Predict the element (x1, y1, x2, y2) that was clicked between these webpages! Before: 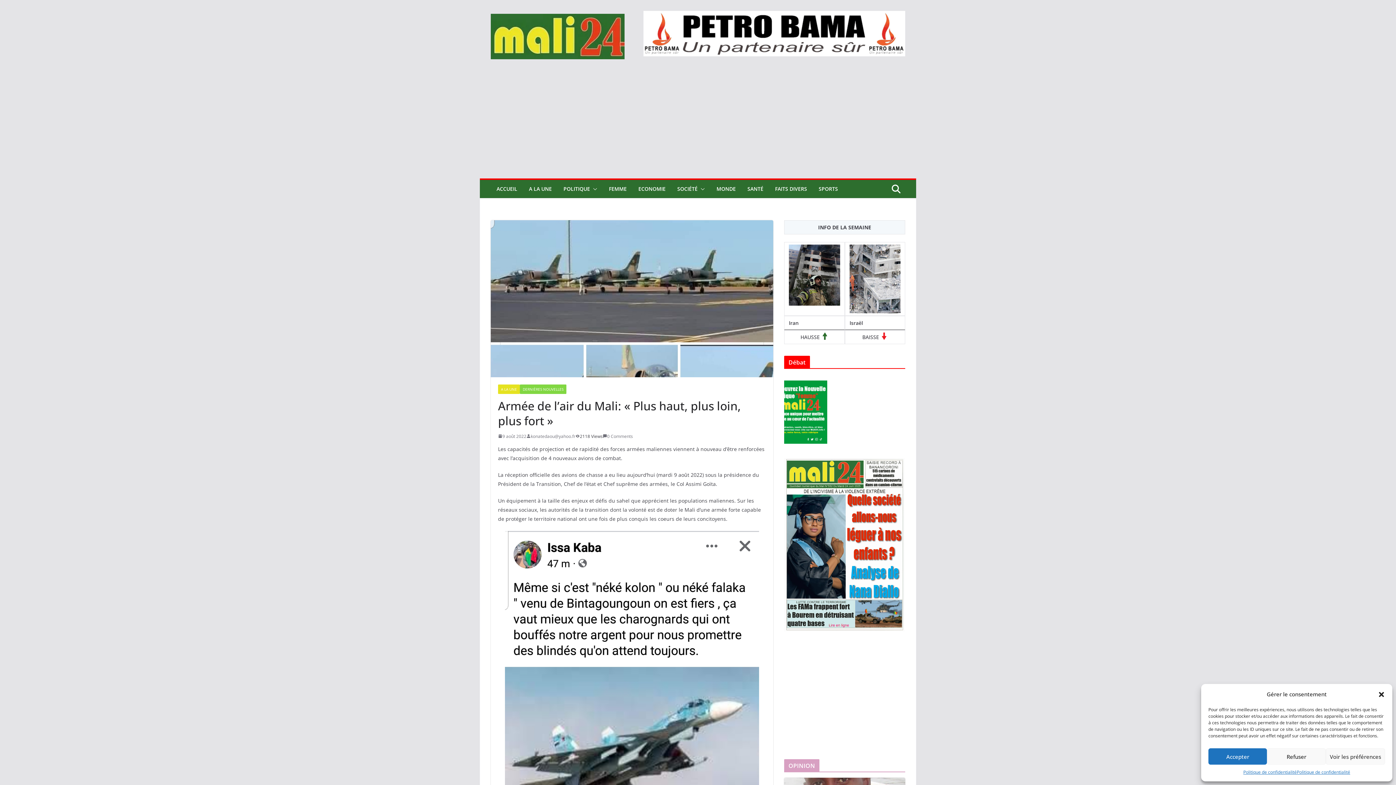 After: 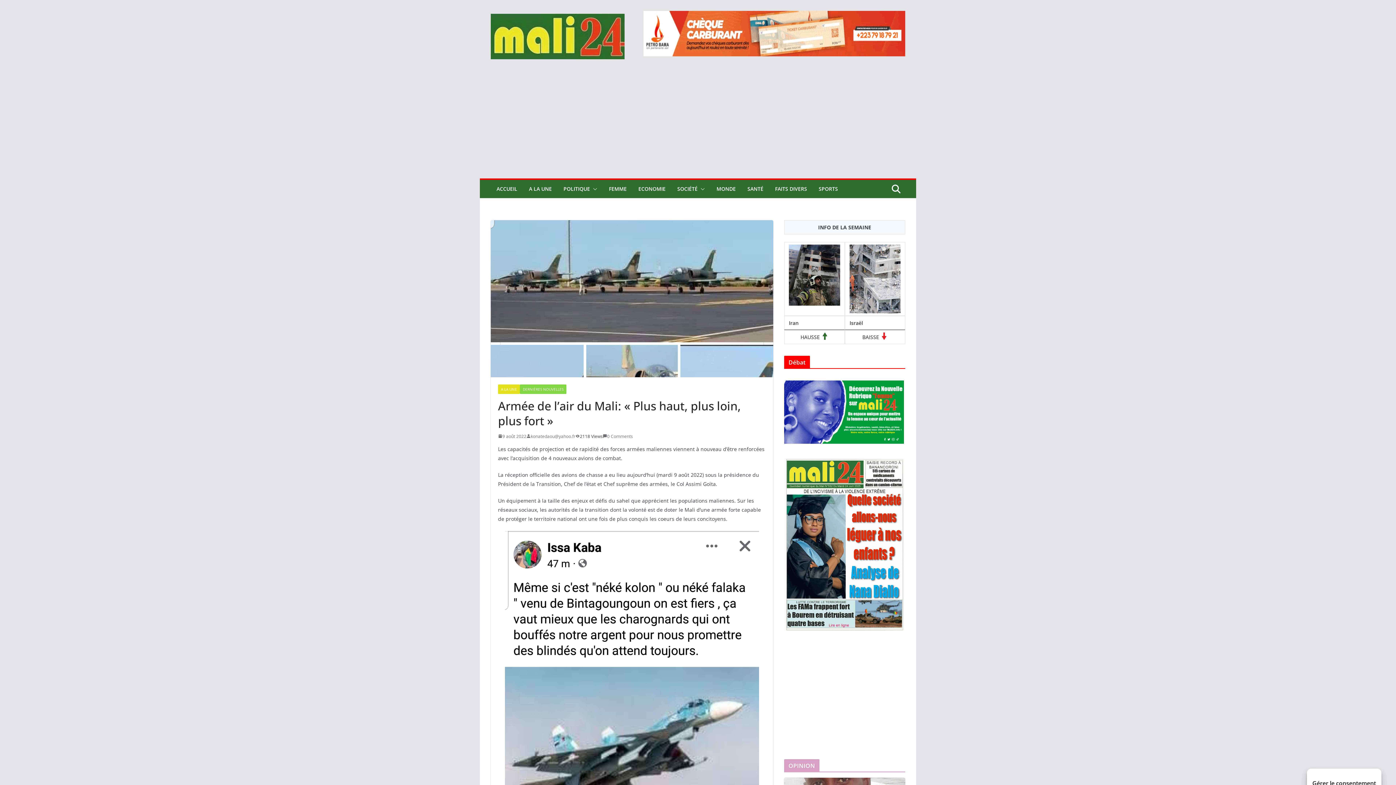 Action: bbox: (1208, 748, 1267, 765) label: Accepter